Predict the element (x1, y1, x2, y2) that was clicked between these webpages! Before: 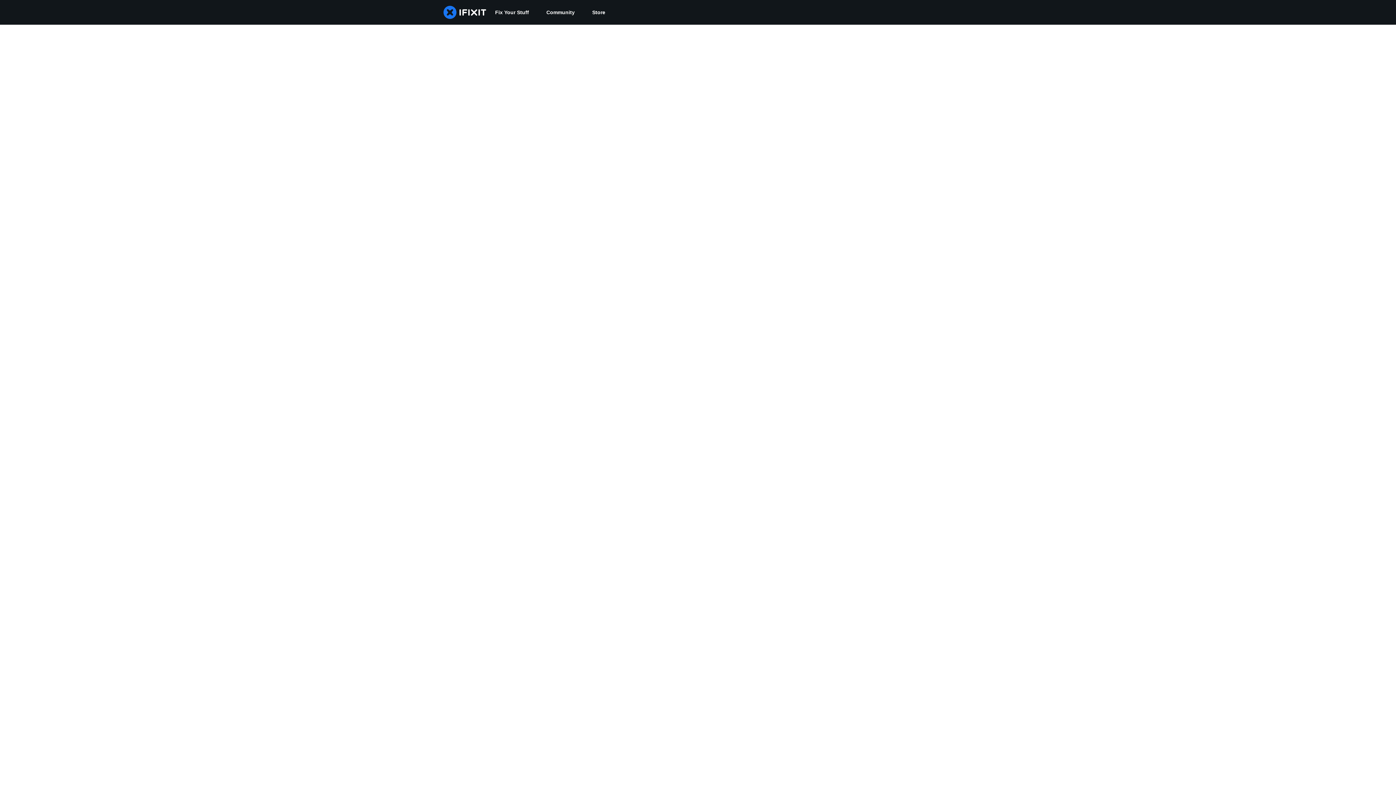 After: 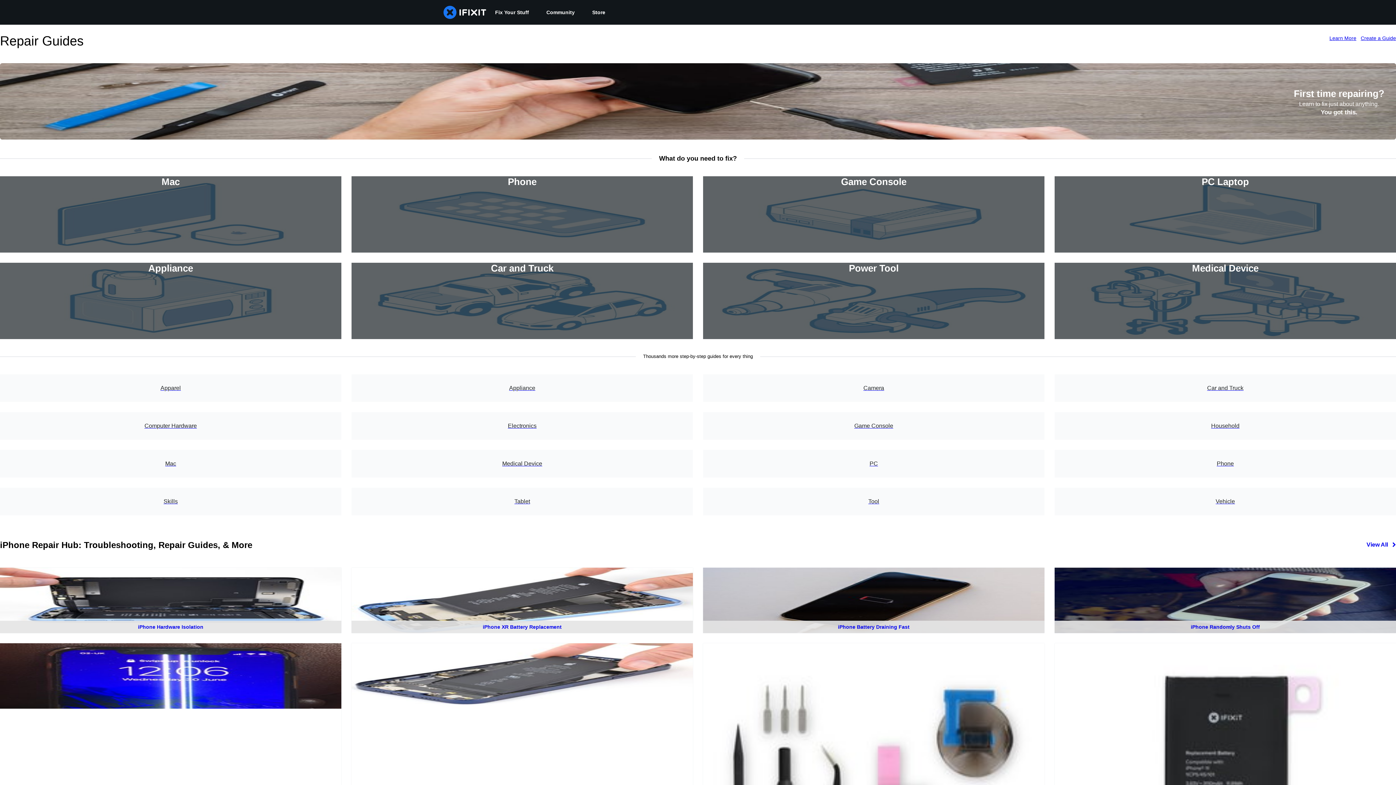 Action: bbox: (486, 0, 537, 24) label: Fix Your Stuff